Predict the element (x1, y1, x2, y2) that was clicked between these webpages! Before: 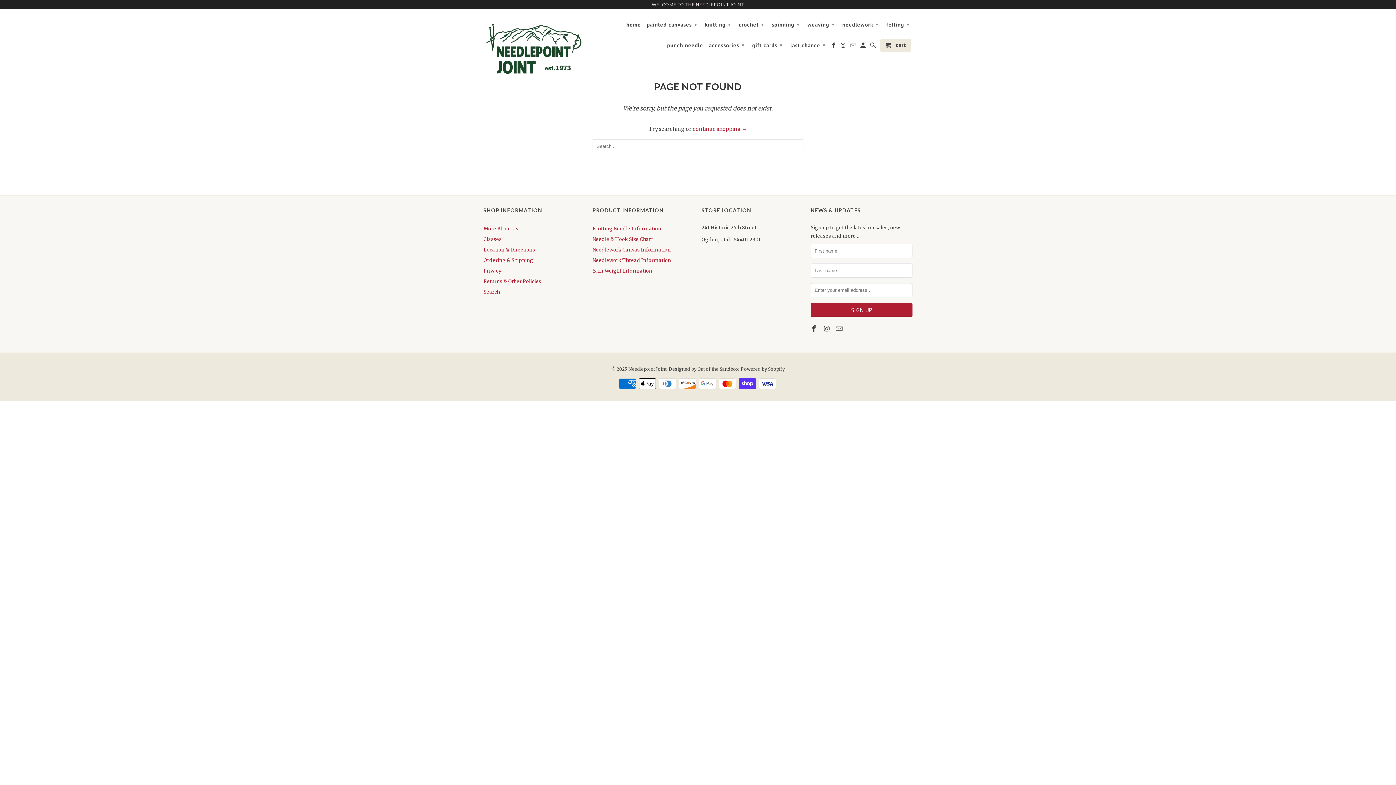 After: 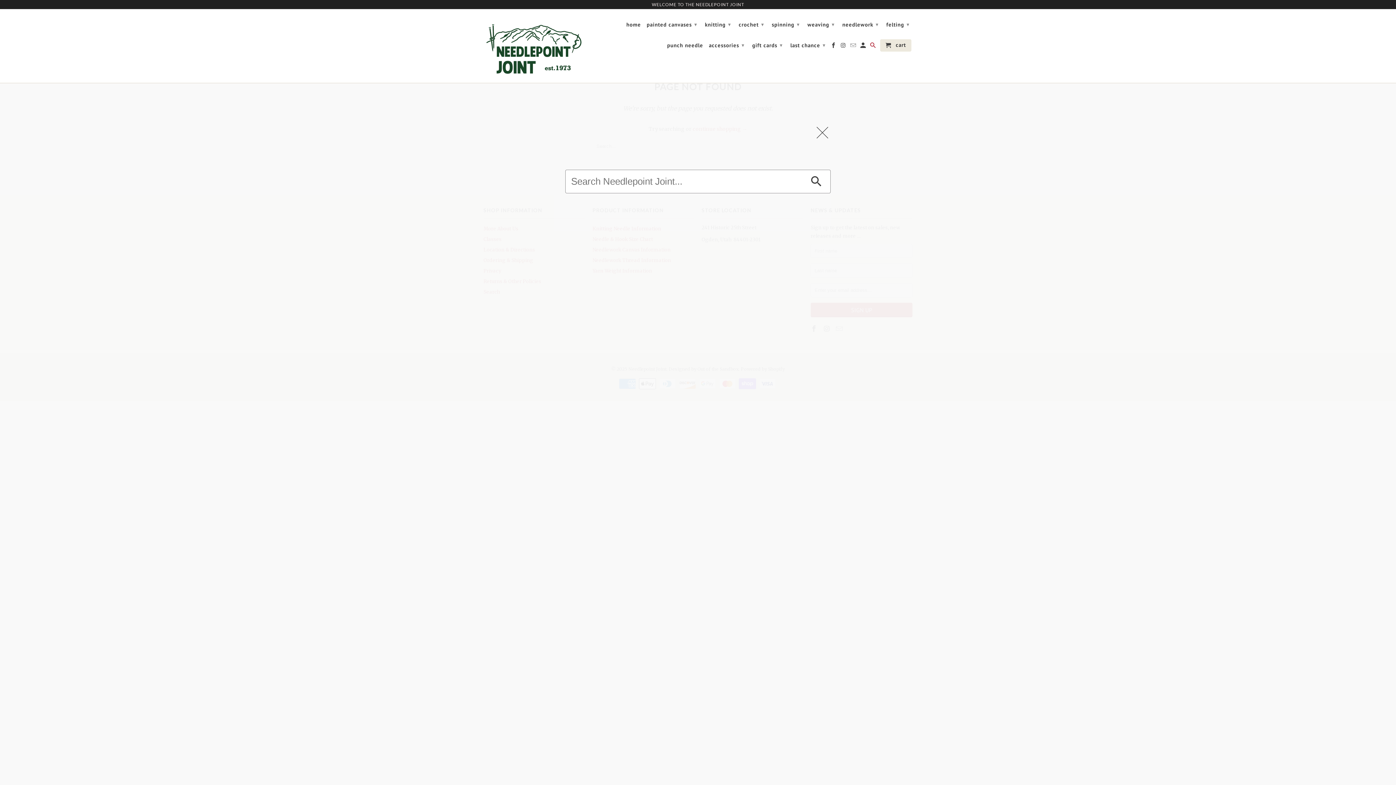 Action: bbox: (870, 42, 877, 51)